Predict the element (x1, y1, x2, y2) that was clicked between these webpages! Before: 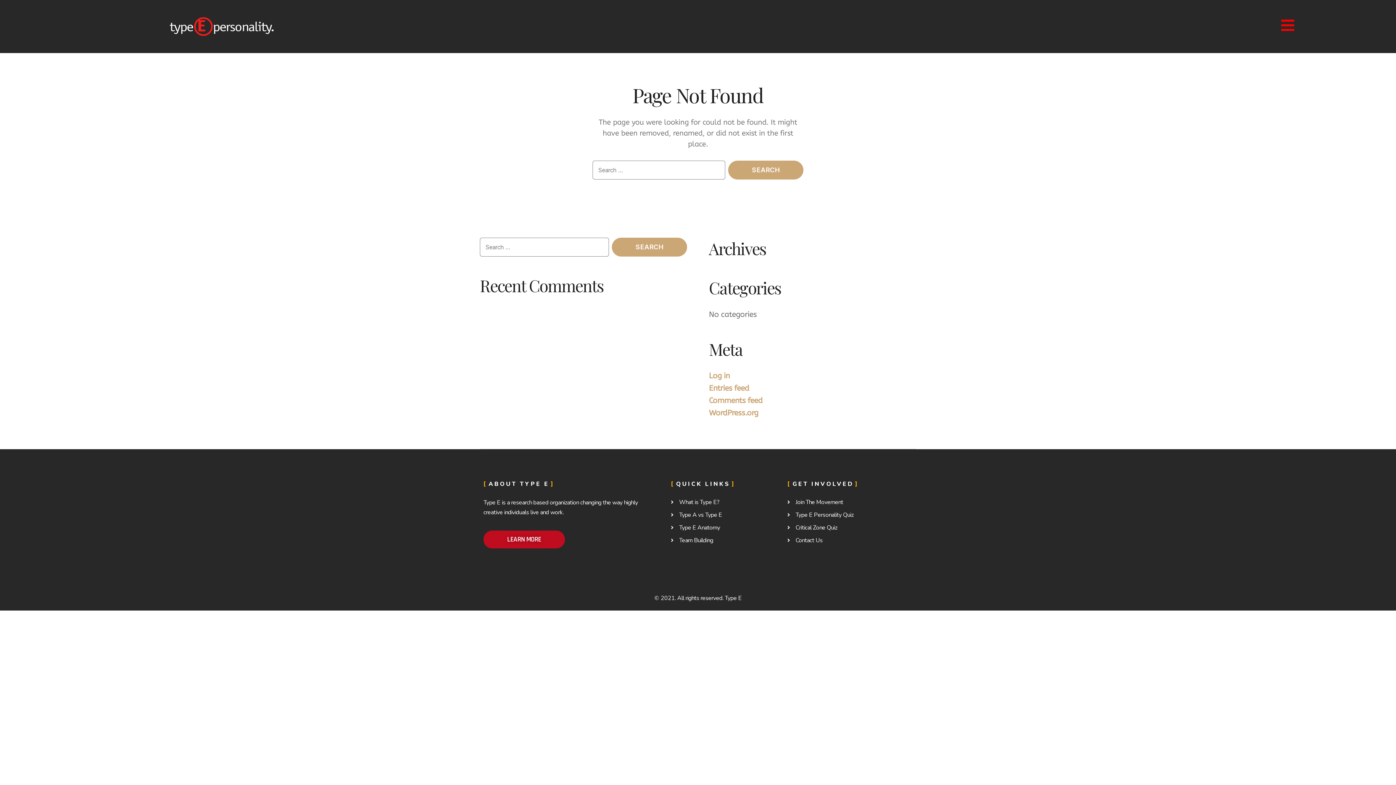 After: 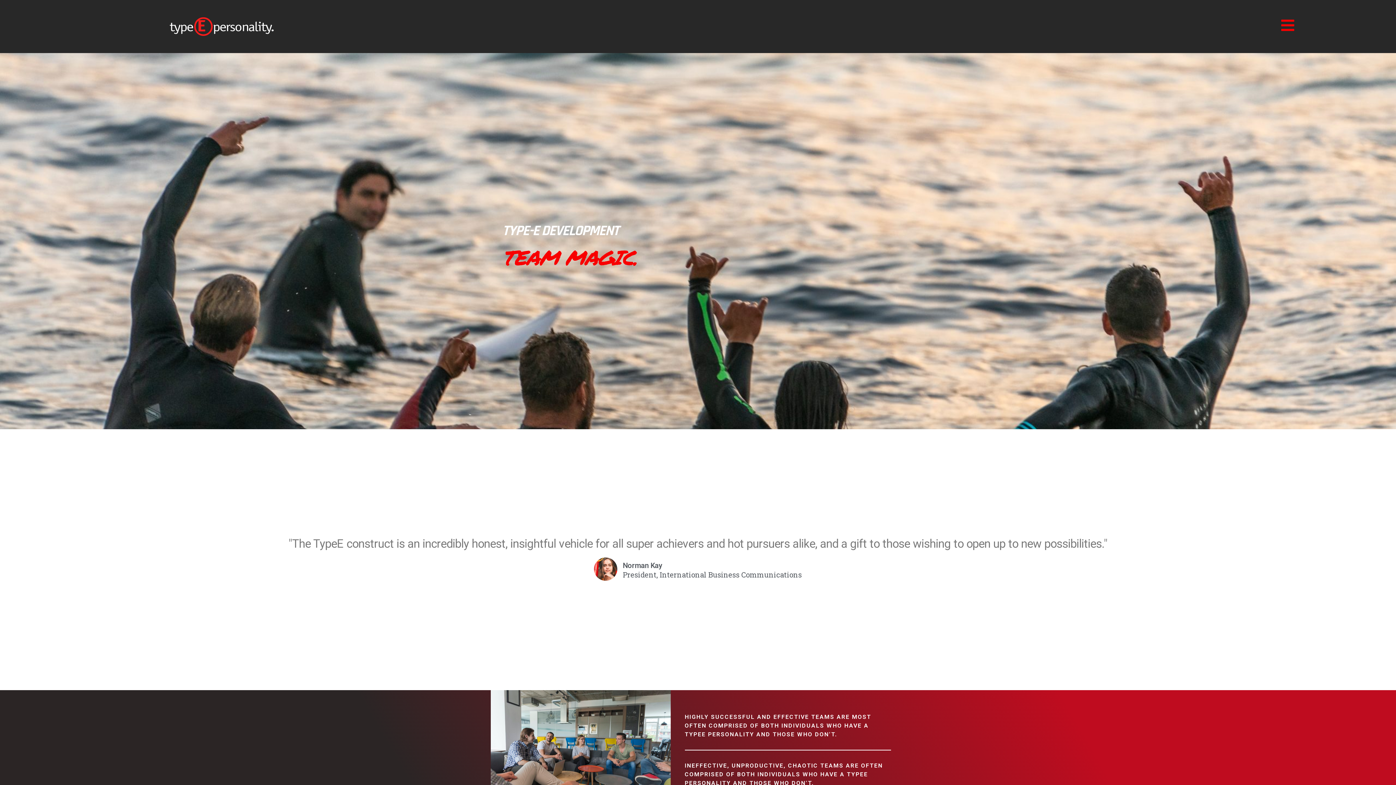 Action: label: Team Building bbox: (671, 536, 780, 545)